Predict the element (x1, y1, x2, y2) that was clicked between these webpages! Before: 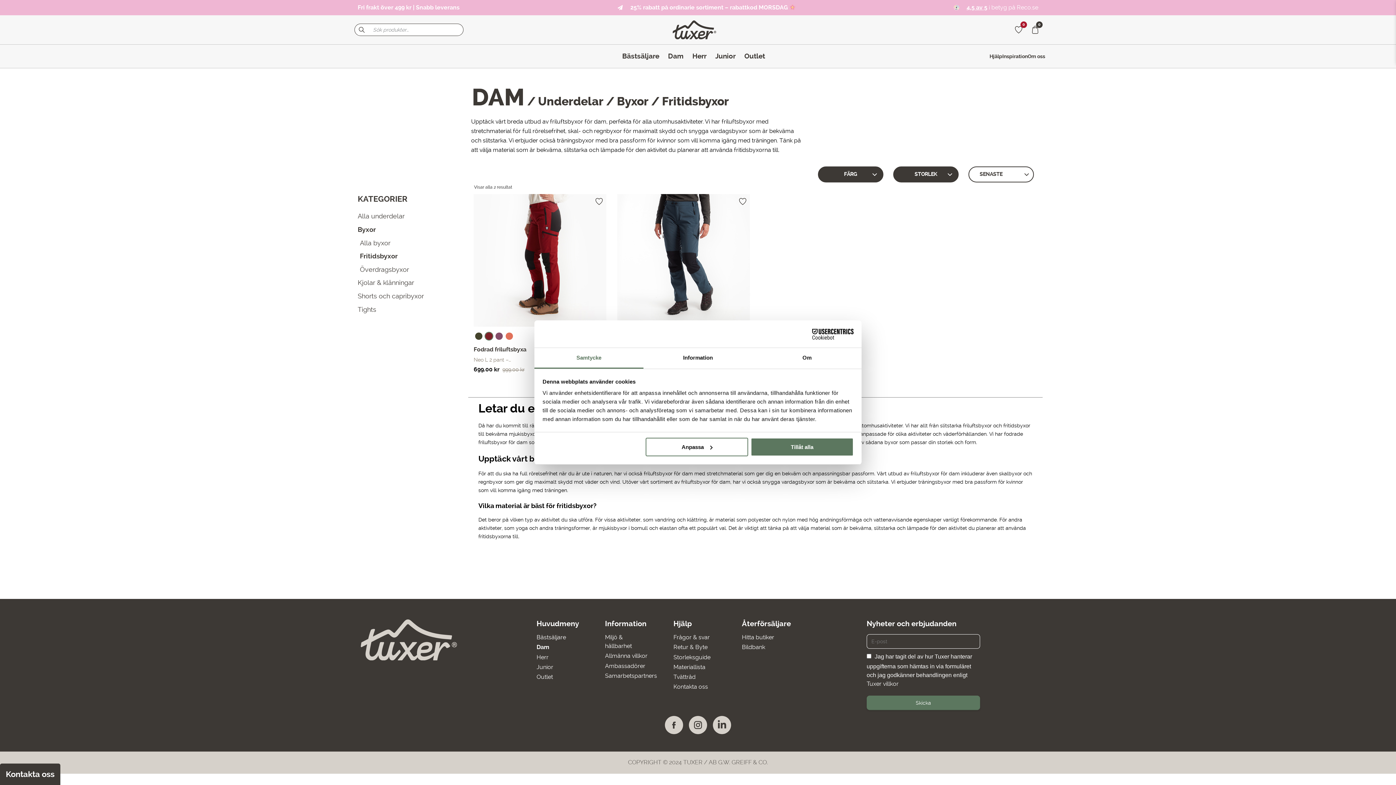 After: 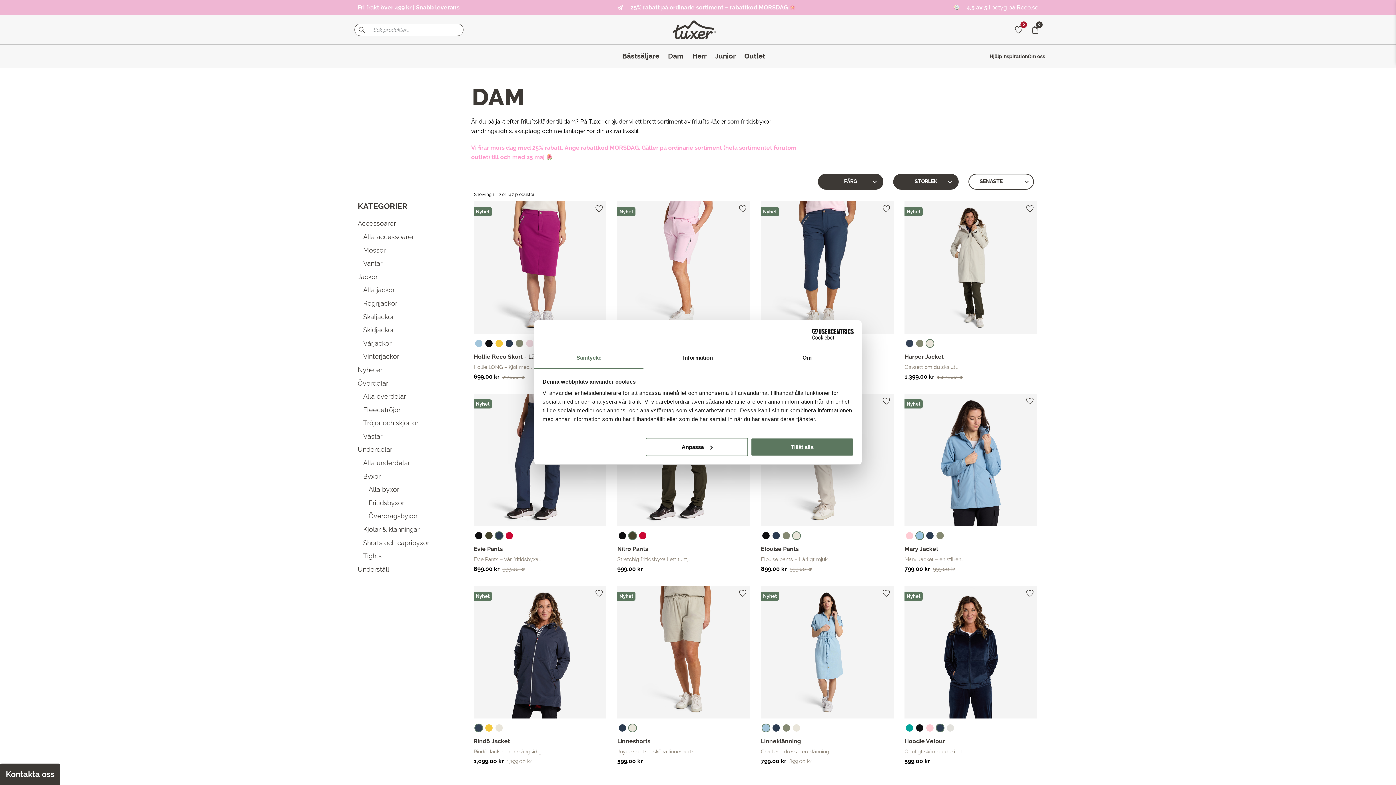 Action: bbox: (668, 52, 683, 60) label: Dam